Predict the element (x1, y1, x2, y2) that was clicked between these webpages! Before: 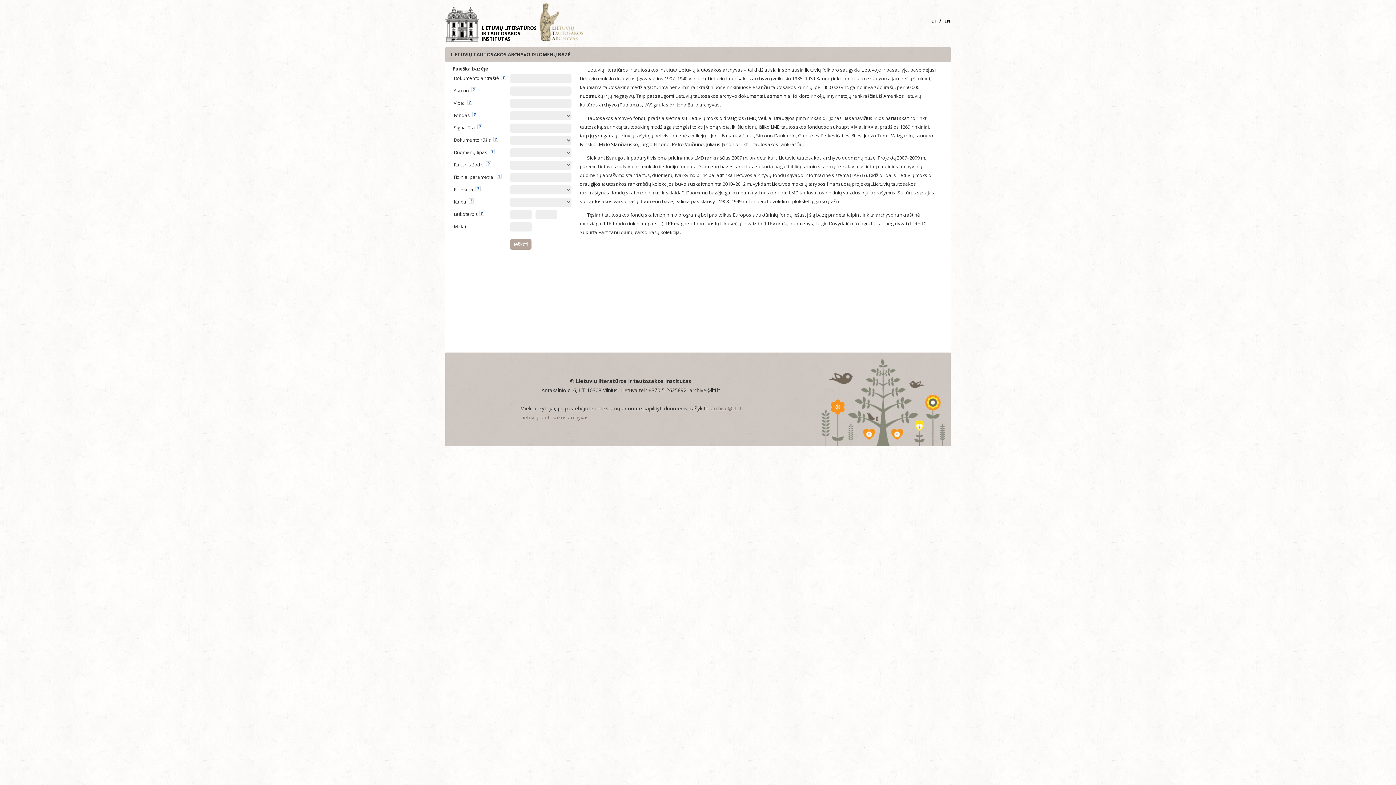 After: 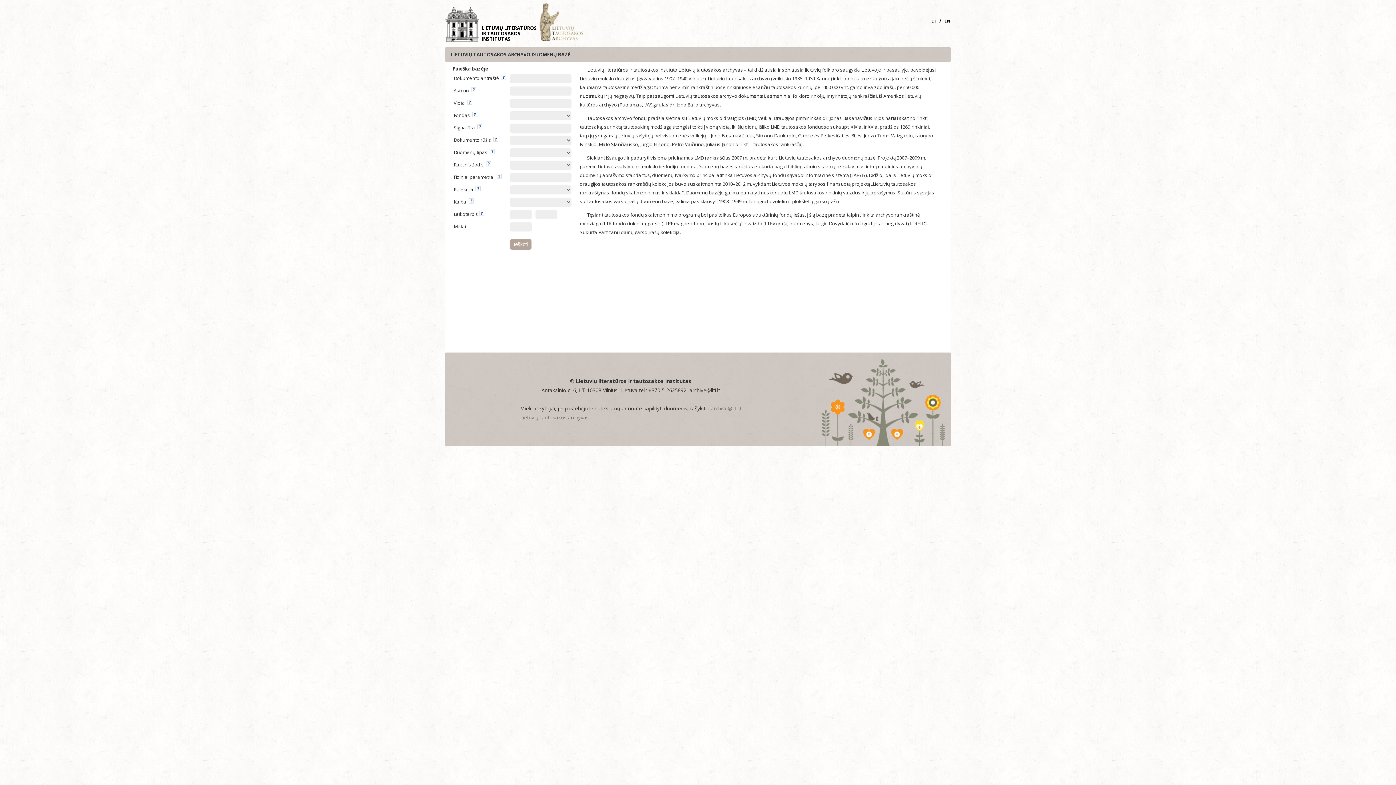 Action: label: LT bbox: (931, 18, 937, 24)